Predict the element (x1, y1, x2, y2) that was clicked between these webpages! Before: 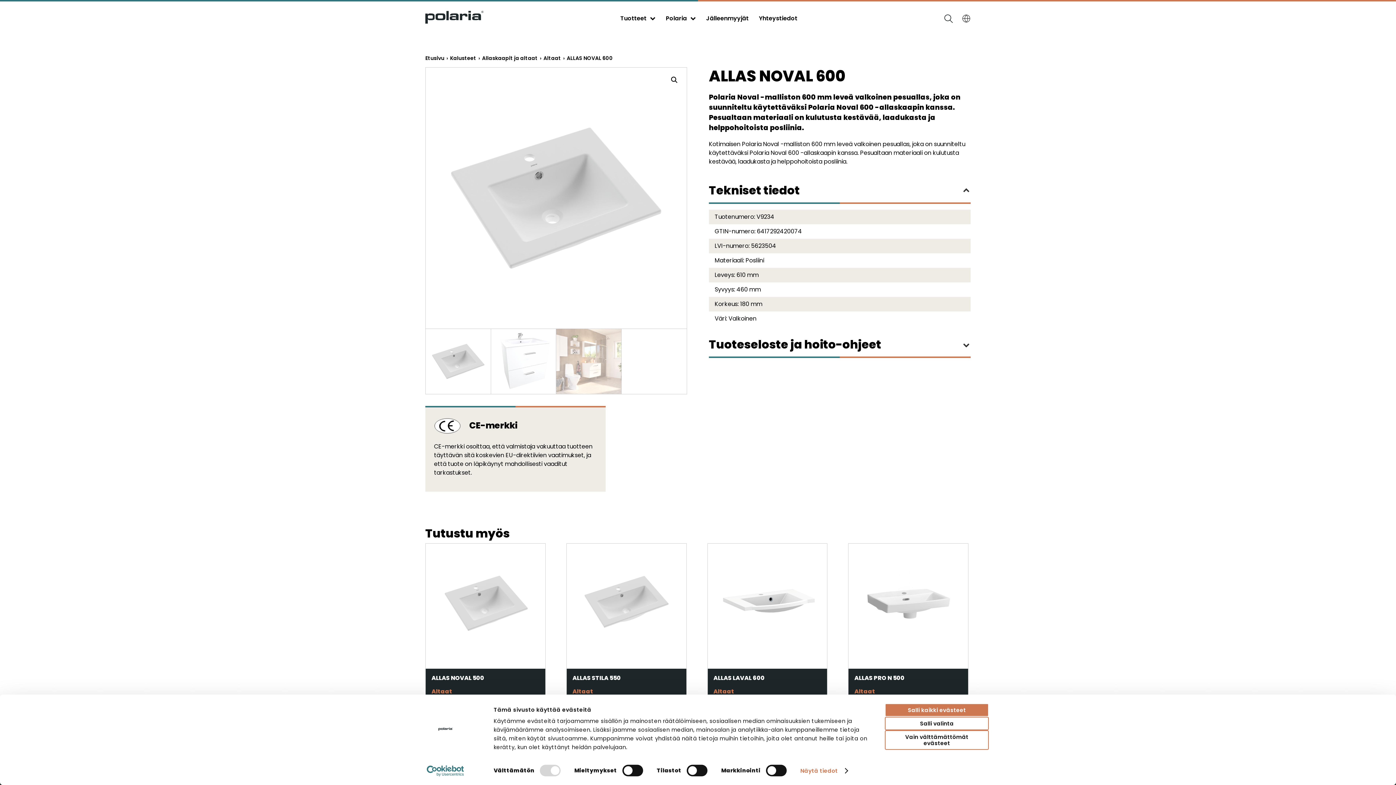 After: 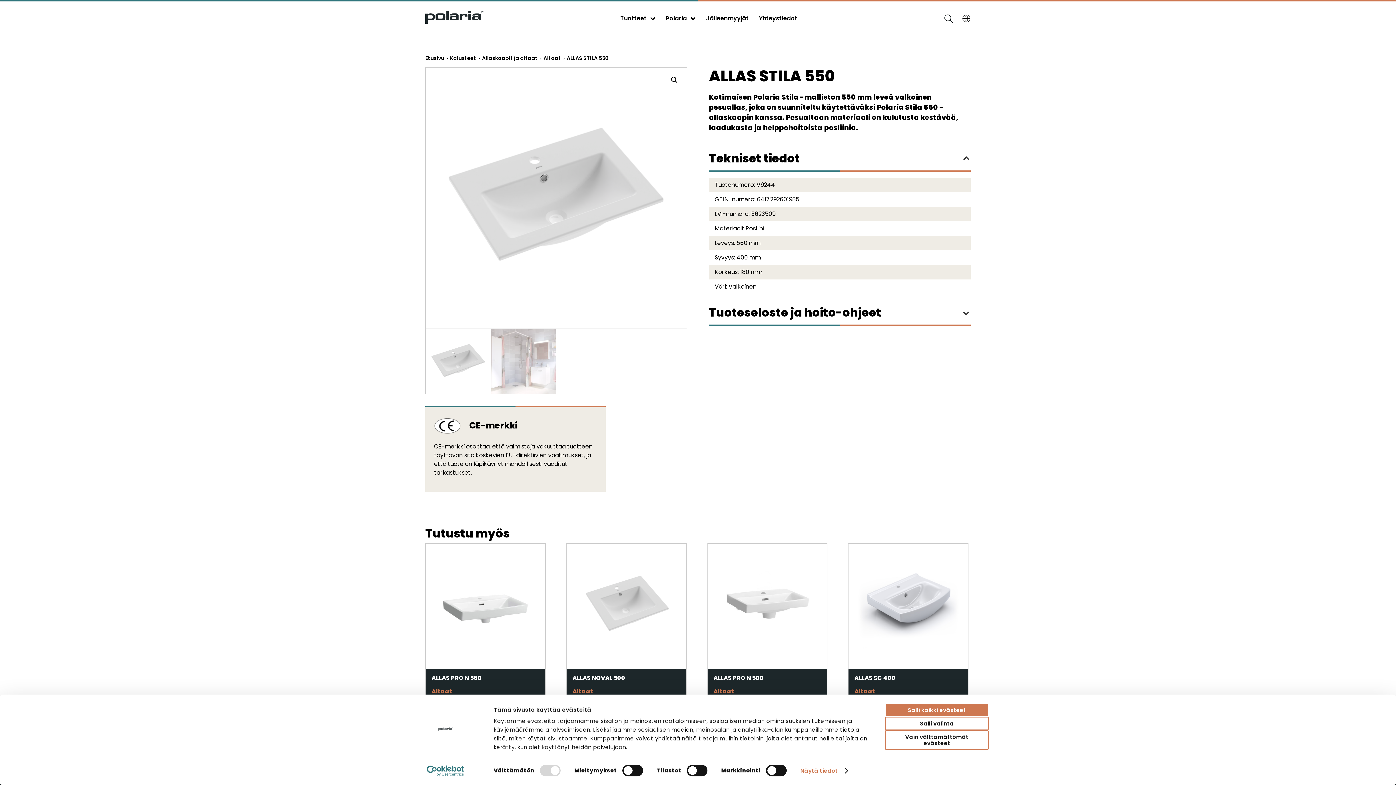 Action: bbox: (566, 543, 686, 702) label: ALLAS STILA 550

Altaat